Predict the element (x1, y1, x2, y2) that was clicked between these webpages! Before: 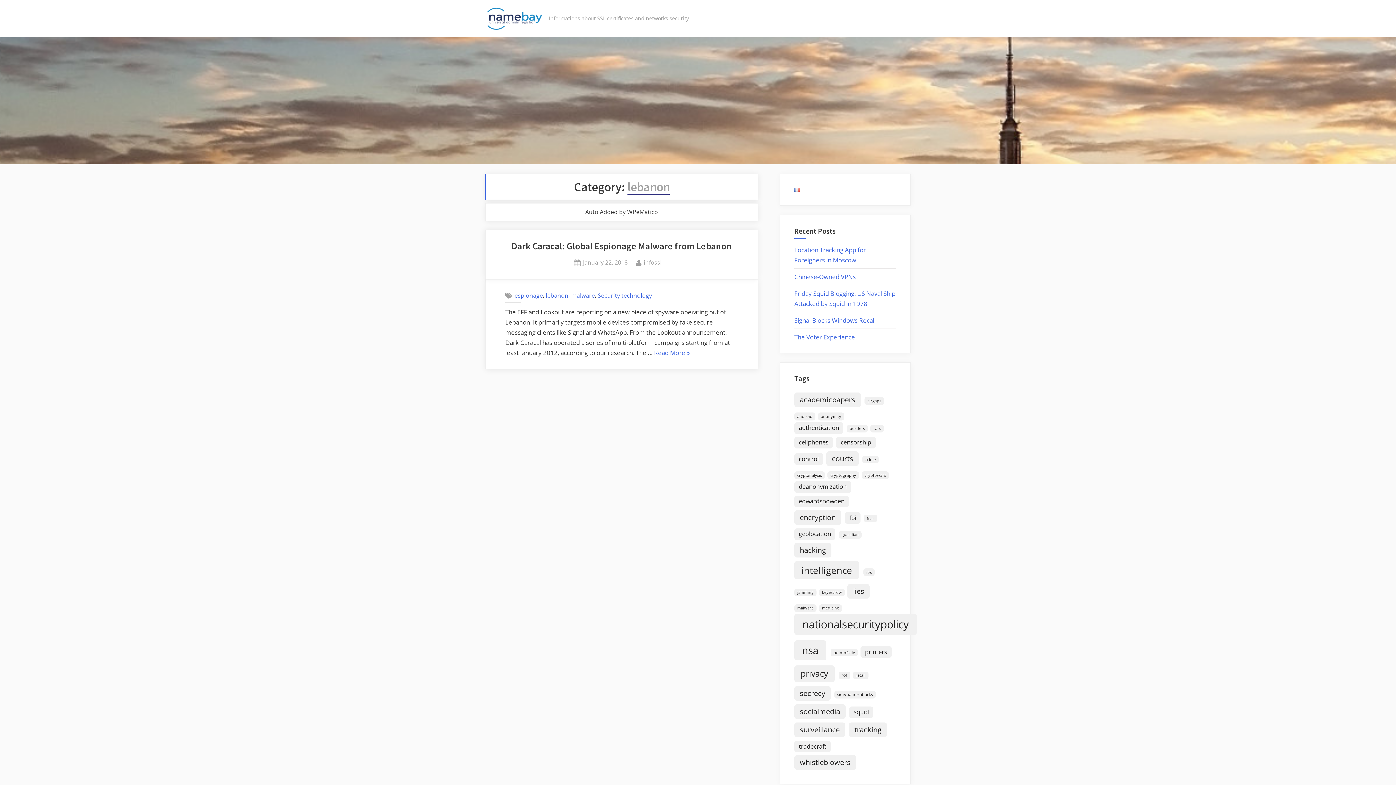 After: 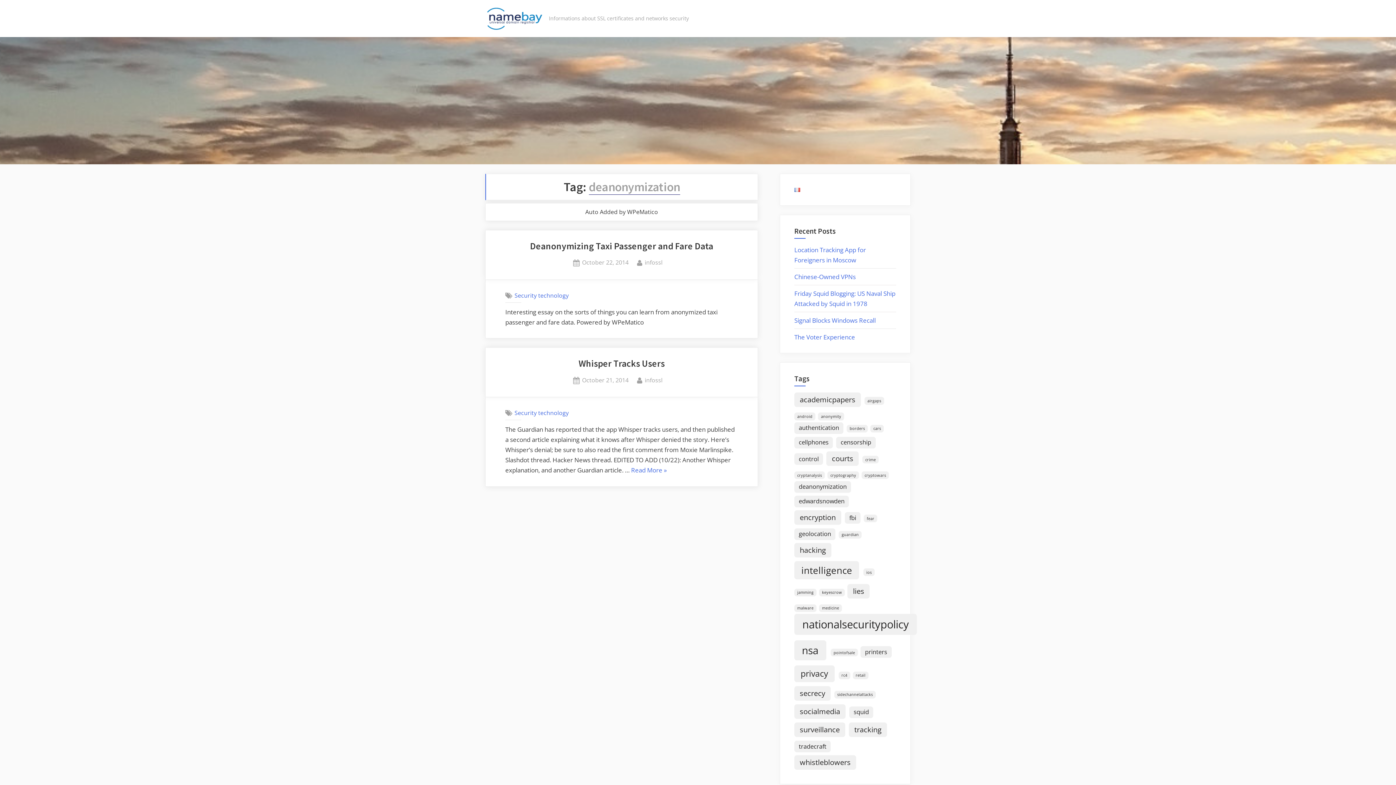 Action: label: deanonymization (2 items) bbox: (794, 481, 851, 492)